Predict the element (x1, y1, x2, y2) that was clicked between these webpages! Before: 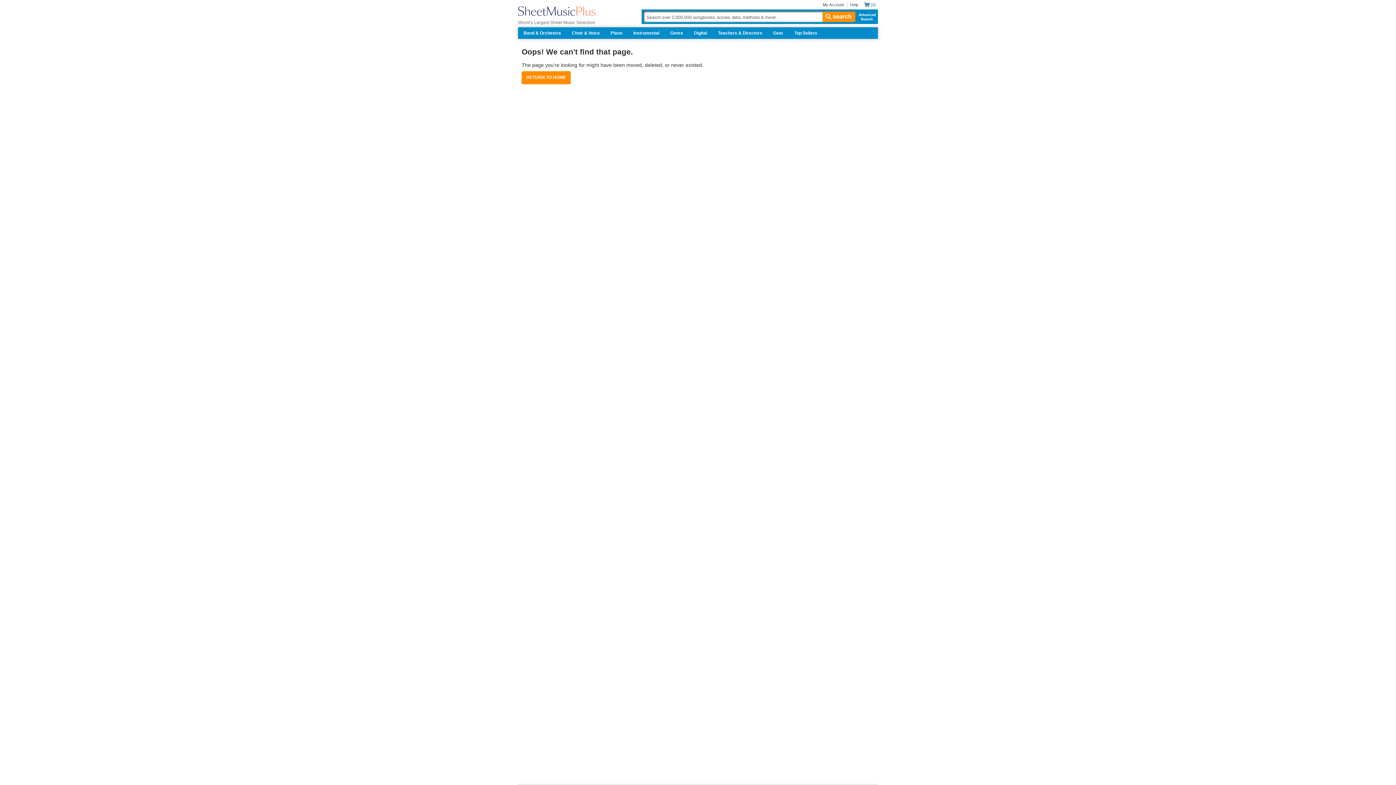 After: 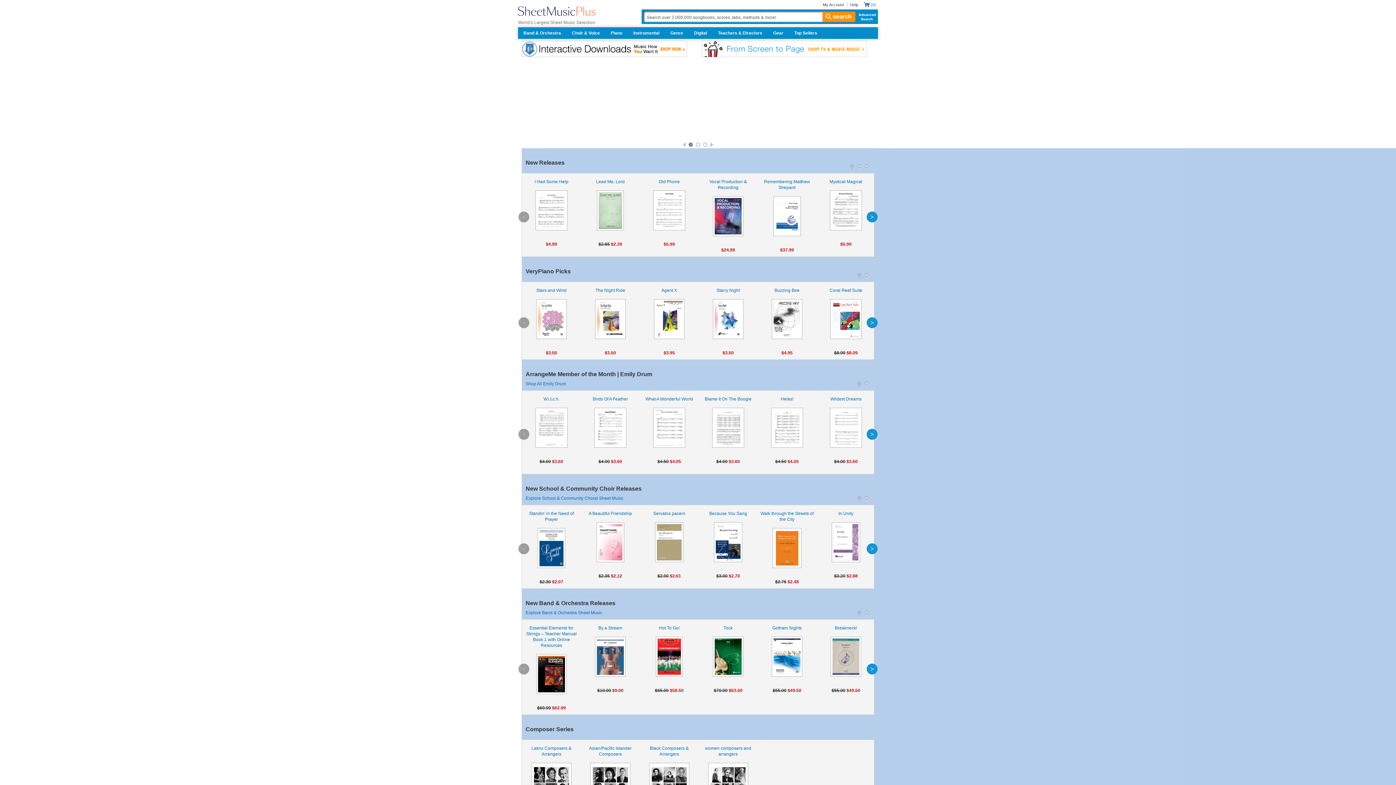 Action: bbox: (521, 71, 570, 84) label: RETURN TO HOME